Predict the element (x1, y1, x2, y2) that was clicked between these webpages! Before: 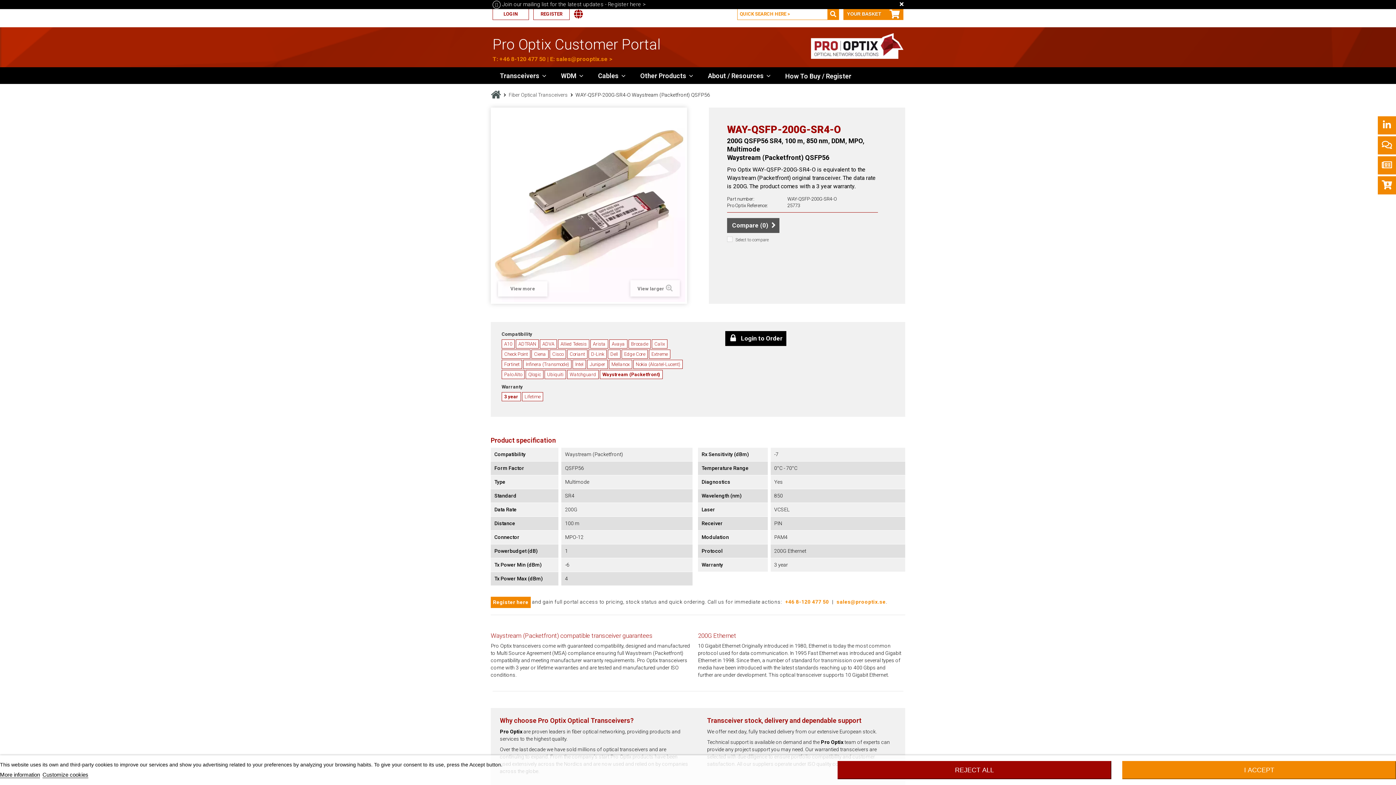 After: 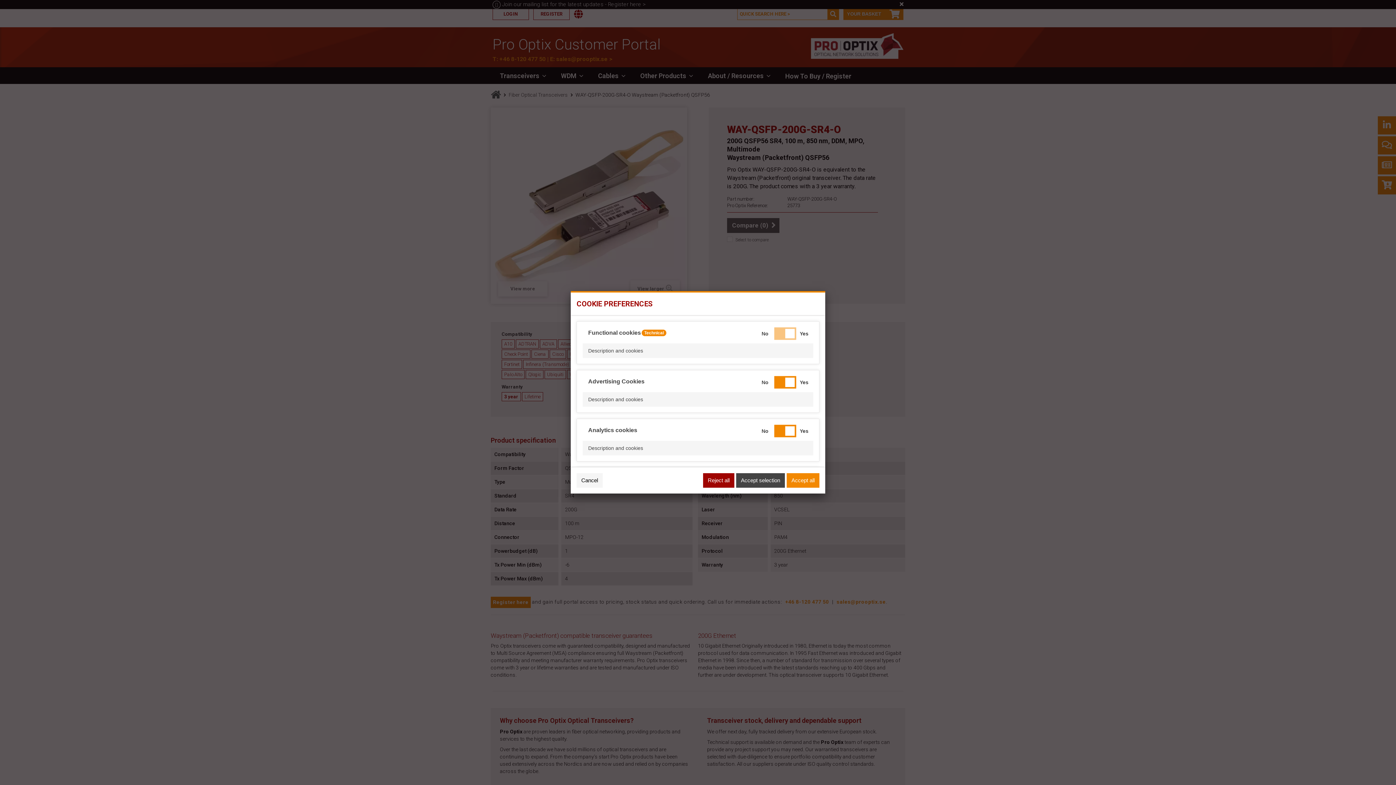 Action: bbox: (42, 772, 88, 778) label: Customize cookies